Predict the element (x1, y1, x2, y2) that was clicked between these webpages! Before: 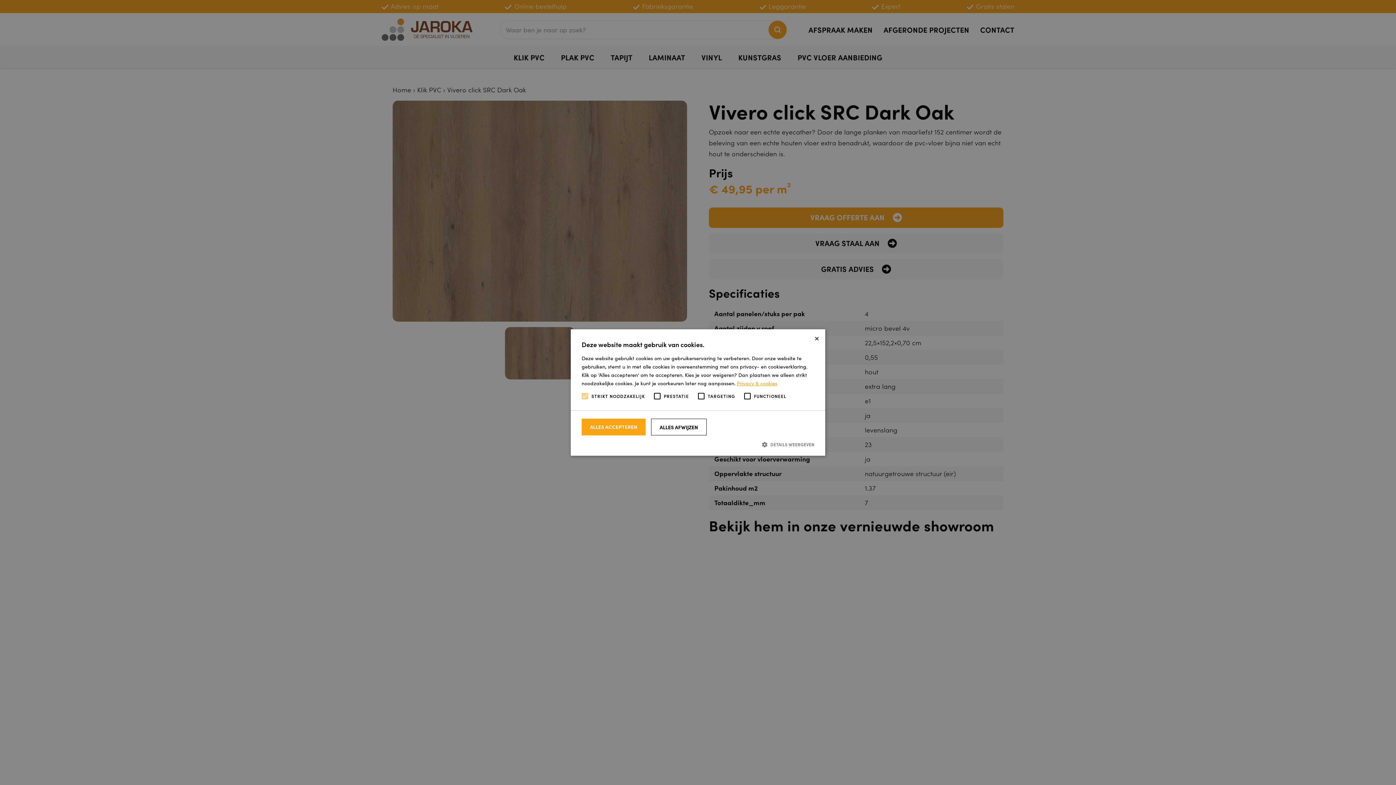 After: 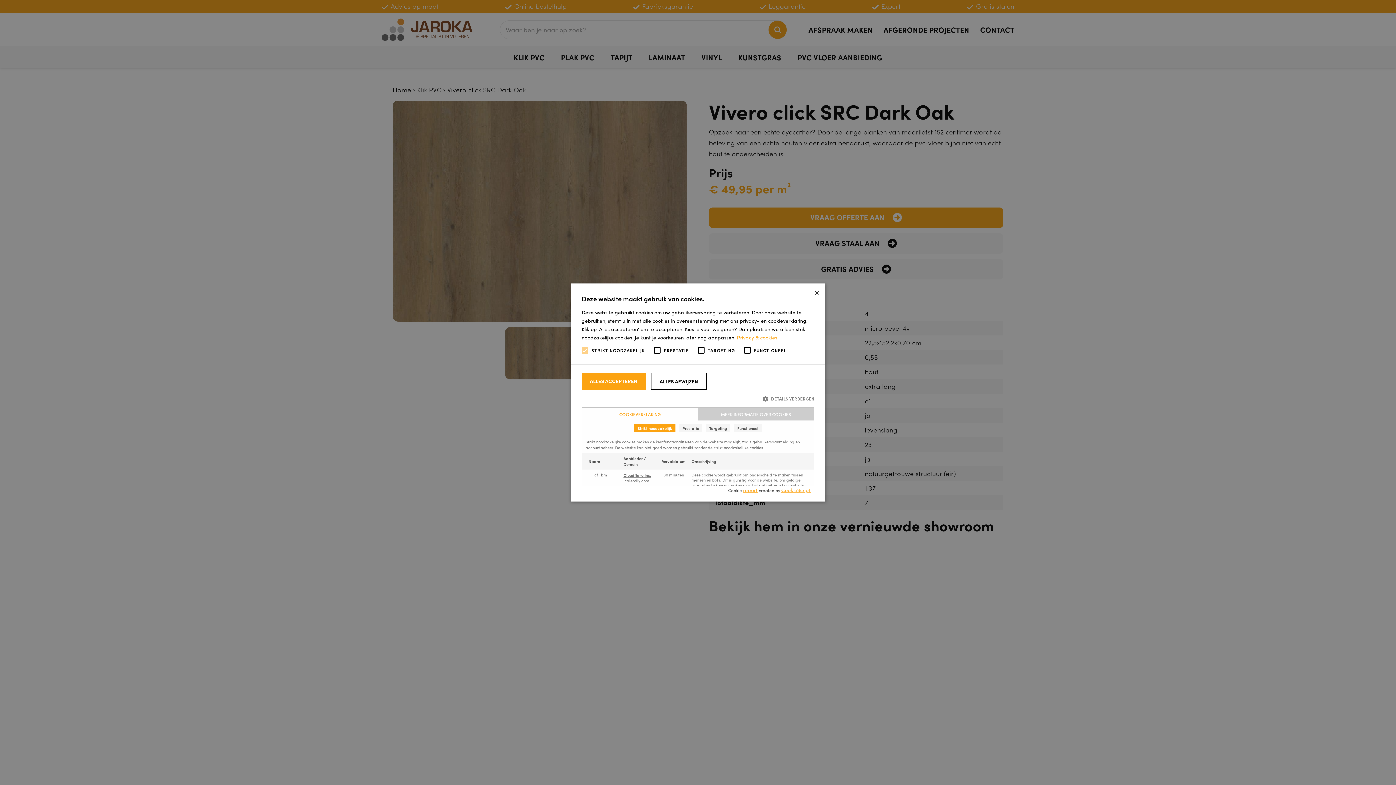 Action: label:  DETAILS WEERGEVEN bbox: (581, 440, 814, 447)